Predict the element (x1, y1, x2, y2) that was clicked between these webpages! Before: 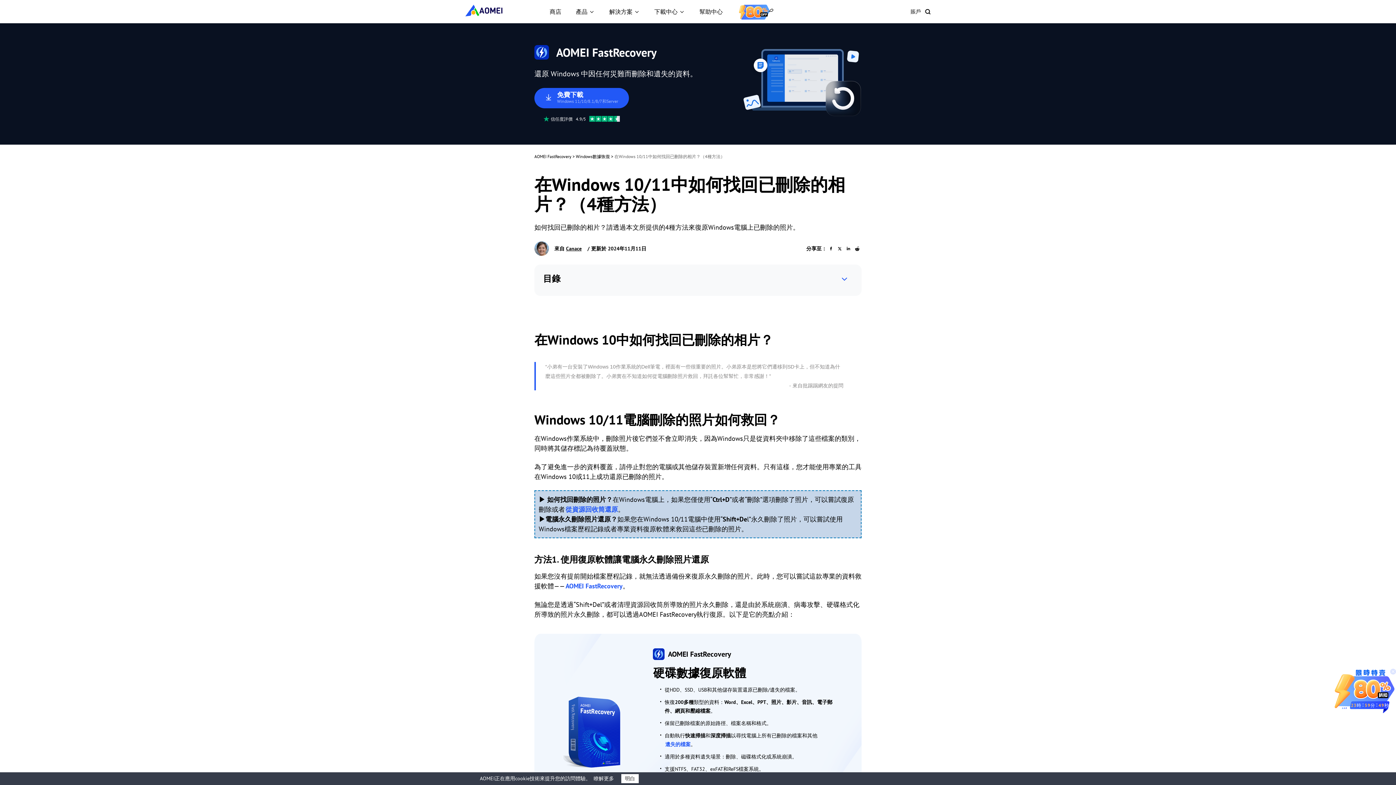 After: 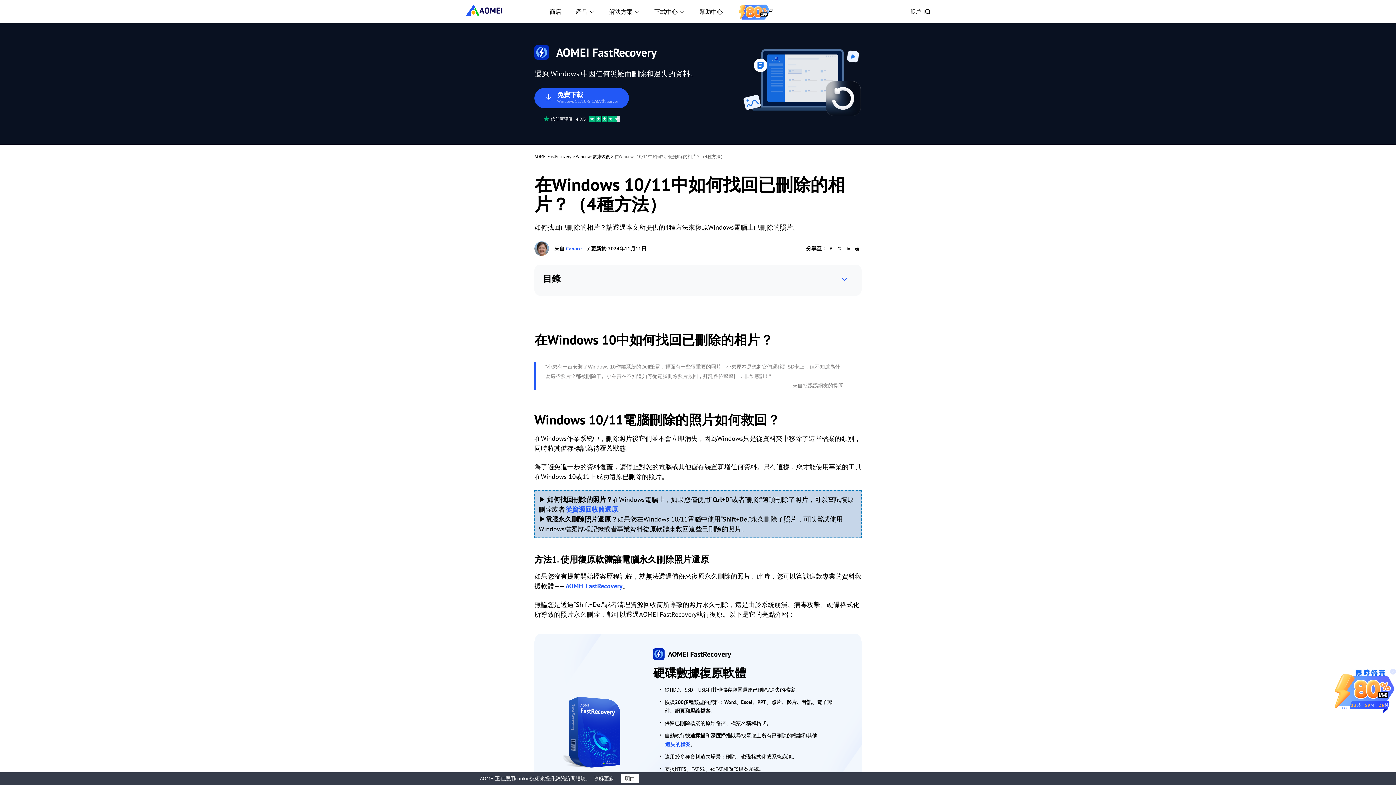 Action: label: Canace bbox: (566, 244, 581, 252)